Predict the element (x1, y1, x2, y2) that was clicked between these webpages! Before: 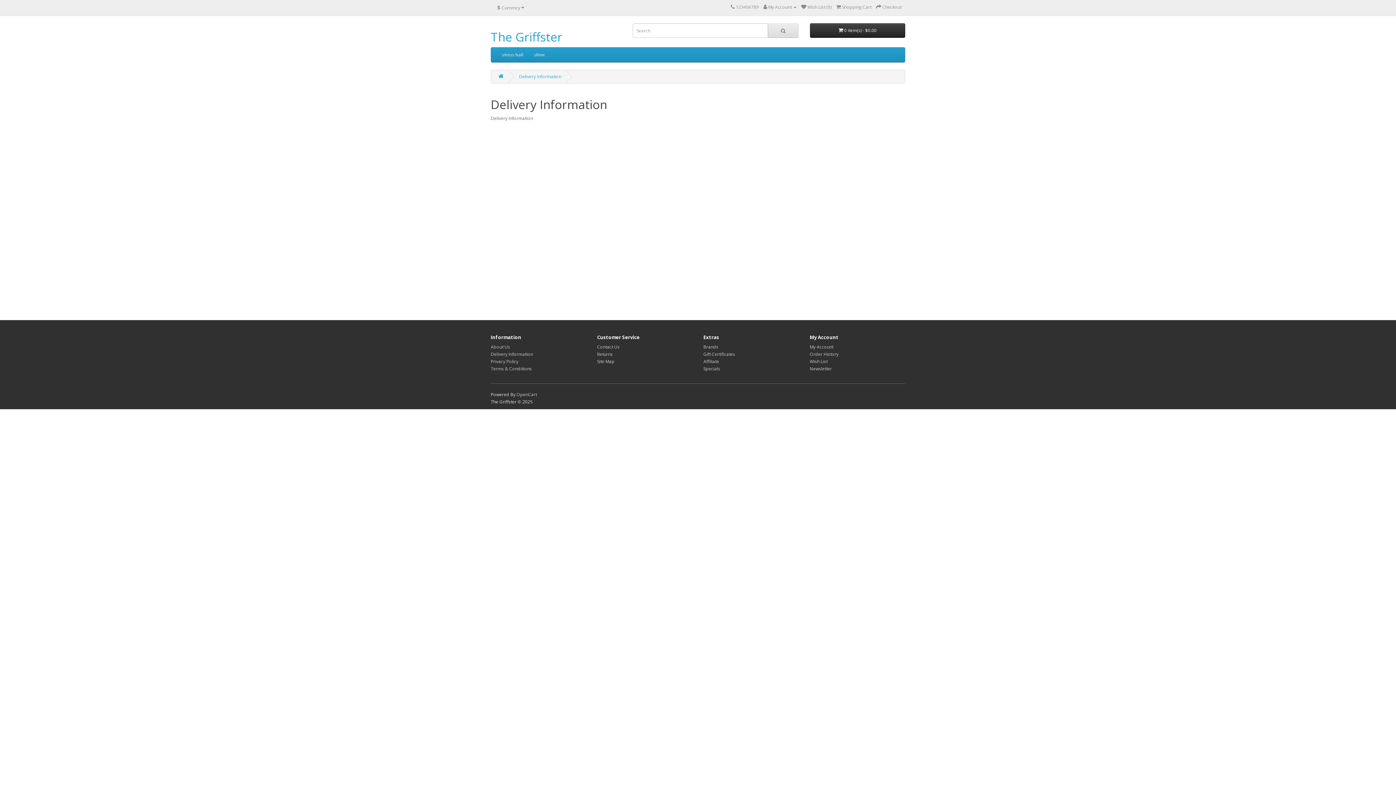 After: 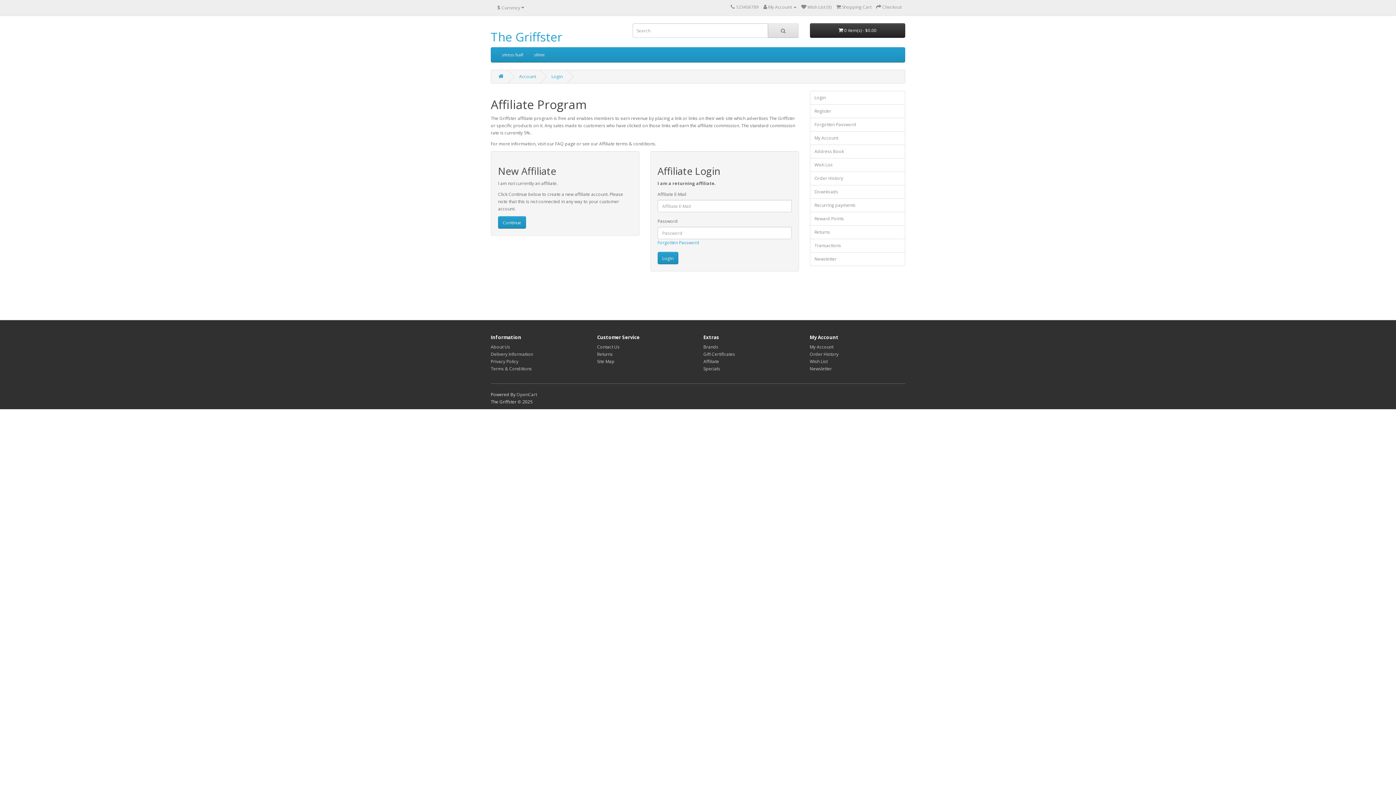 Action: label: Affiliate bbox: (703, 358, 719, 364)